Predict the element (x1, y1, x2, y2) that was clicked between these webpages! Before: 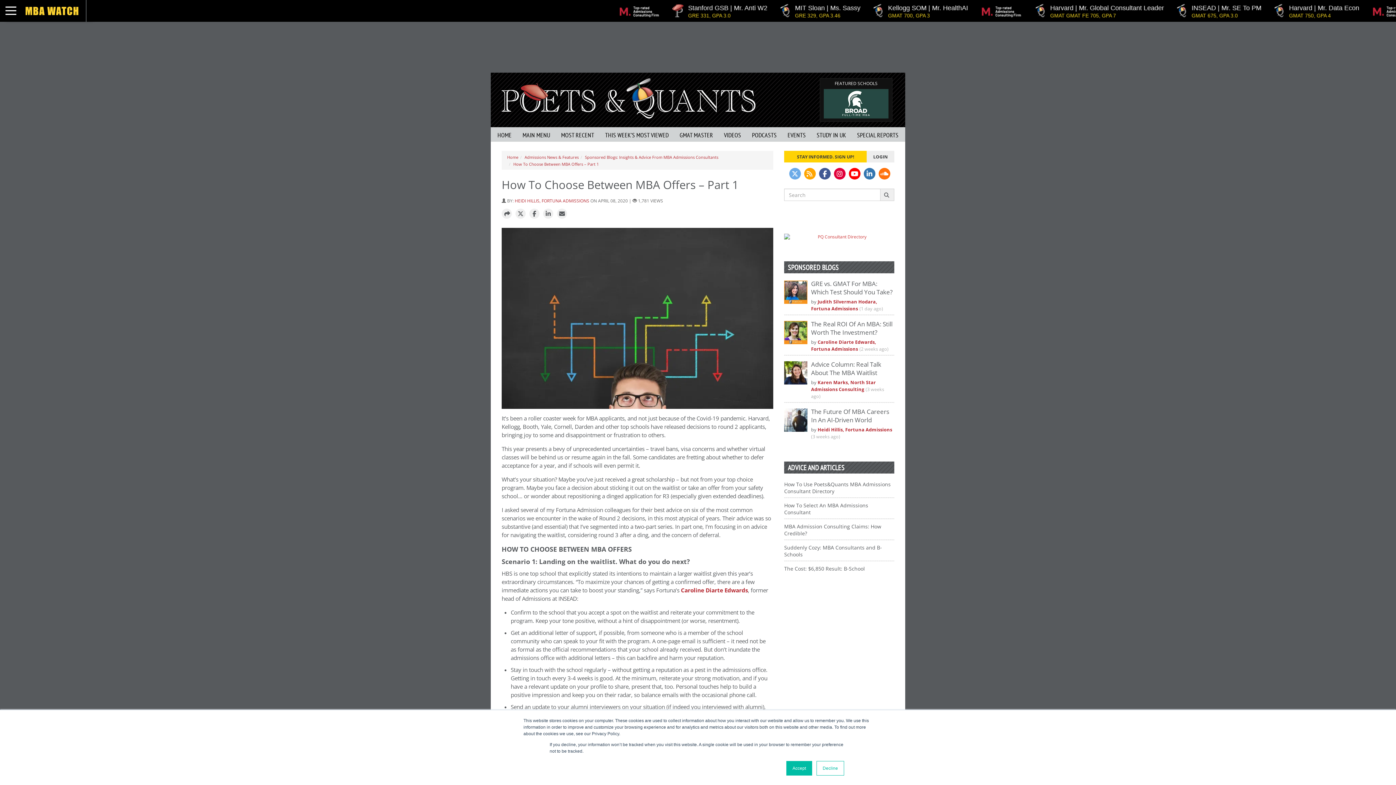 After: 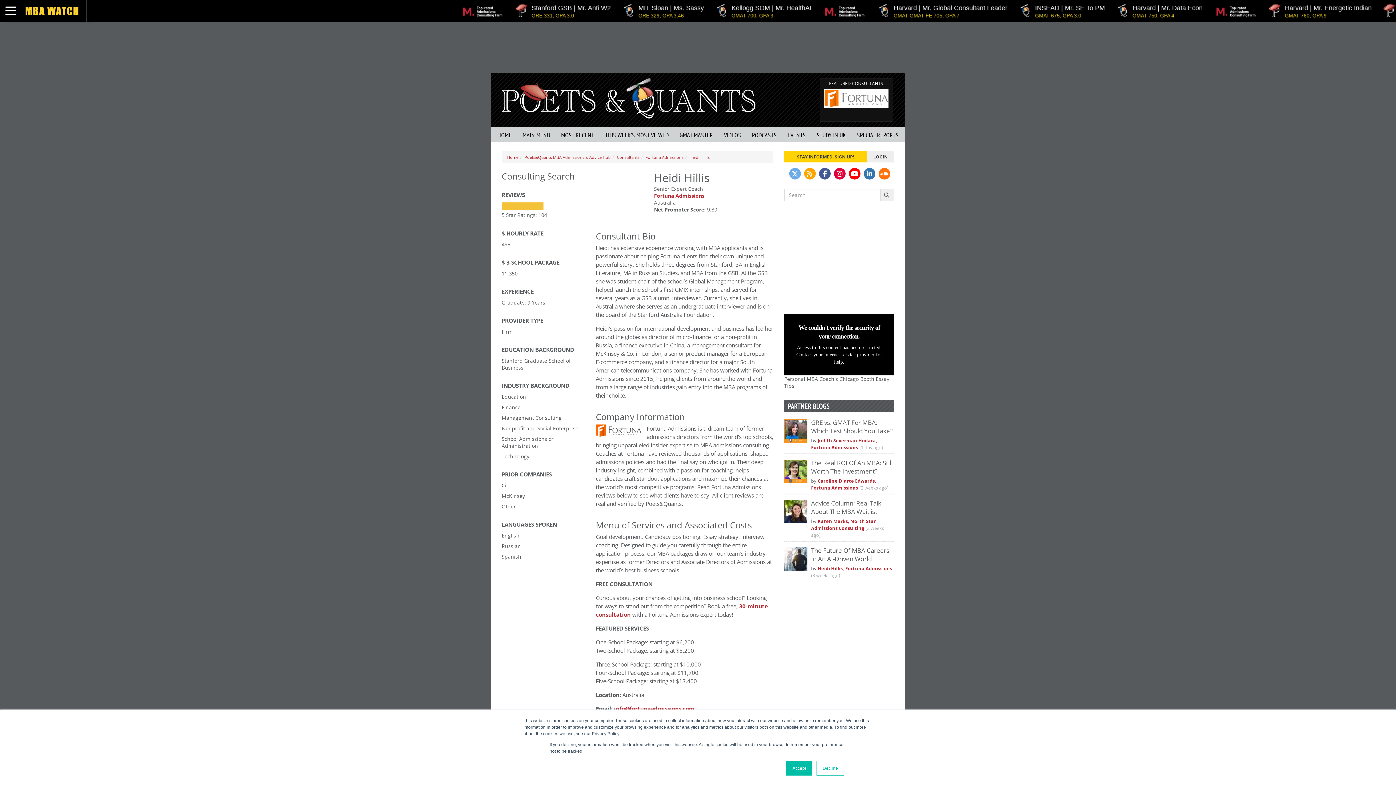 Action: label: Heidi Hillis, Fortuna Admissions bbox: (817, 426, 892, 433)